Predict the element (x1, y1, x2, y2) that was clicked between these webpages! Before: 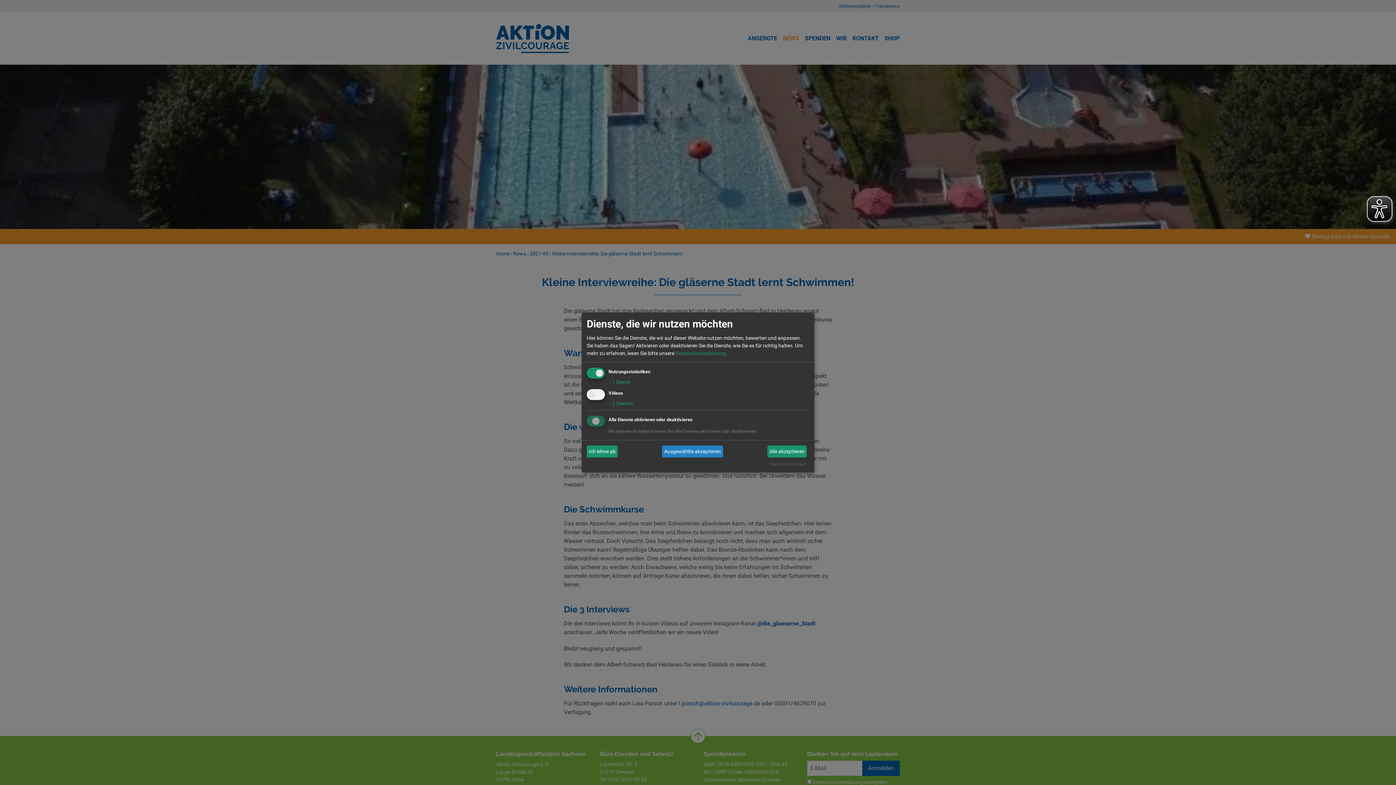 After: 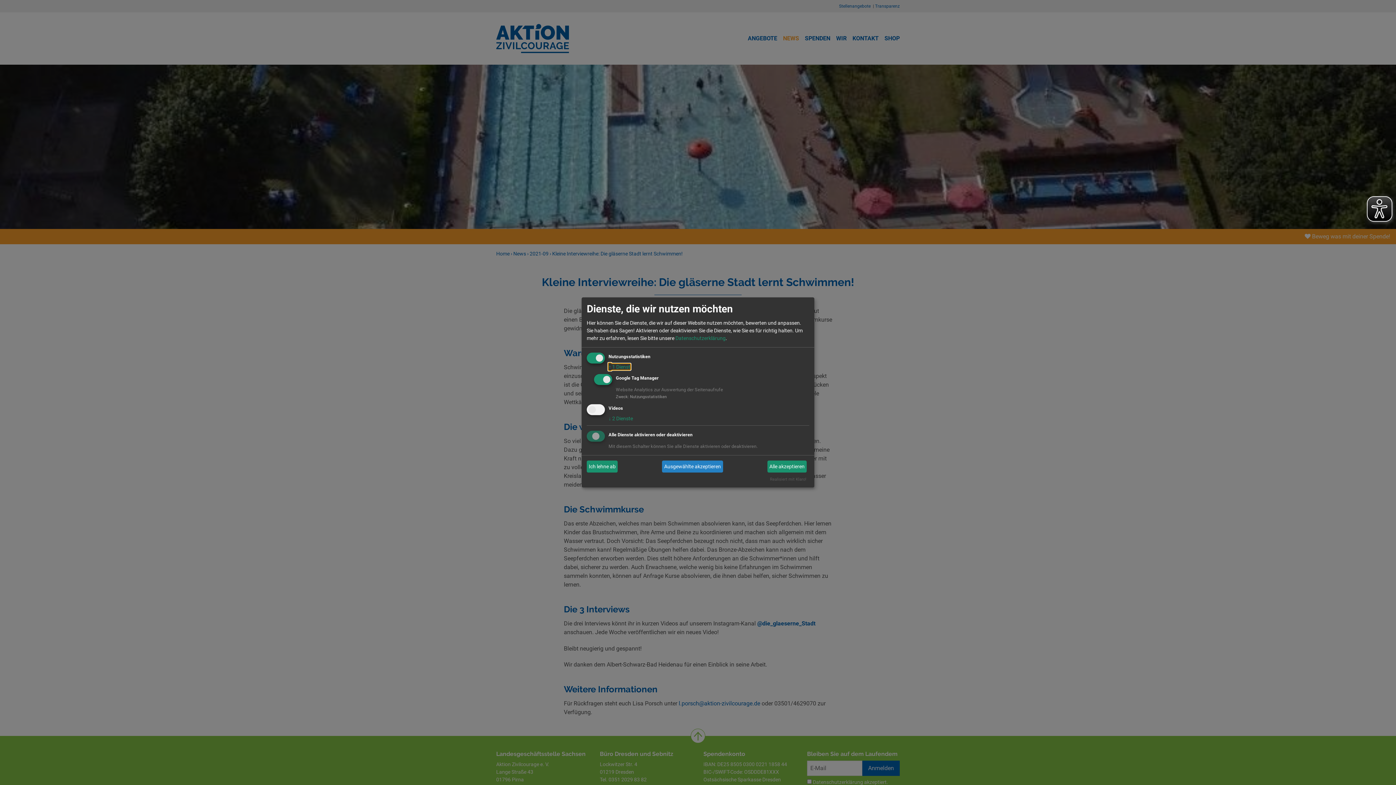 Action: label: ↓ 1 Dienst bbox: (608, 379, 630, 384)